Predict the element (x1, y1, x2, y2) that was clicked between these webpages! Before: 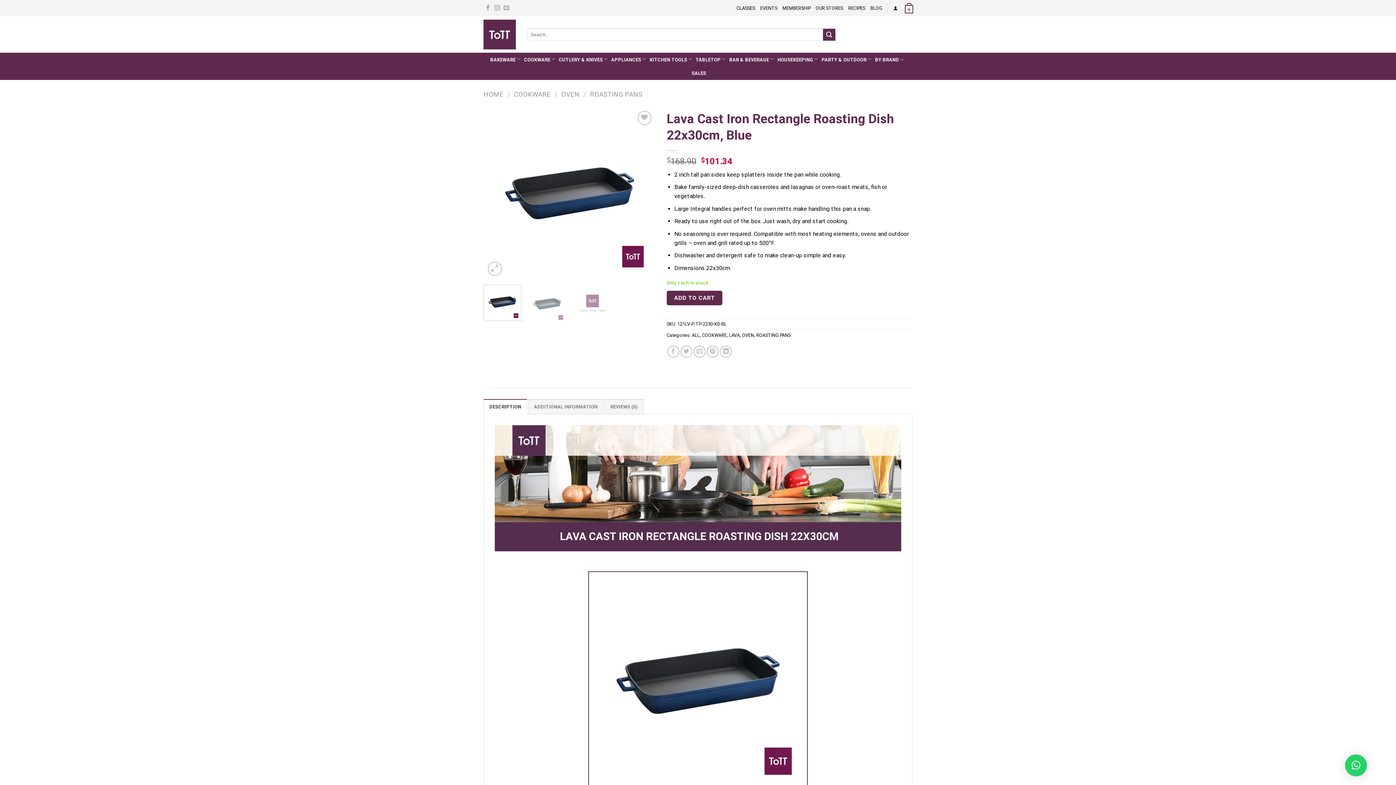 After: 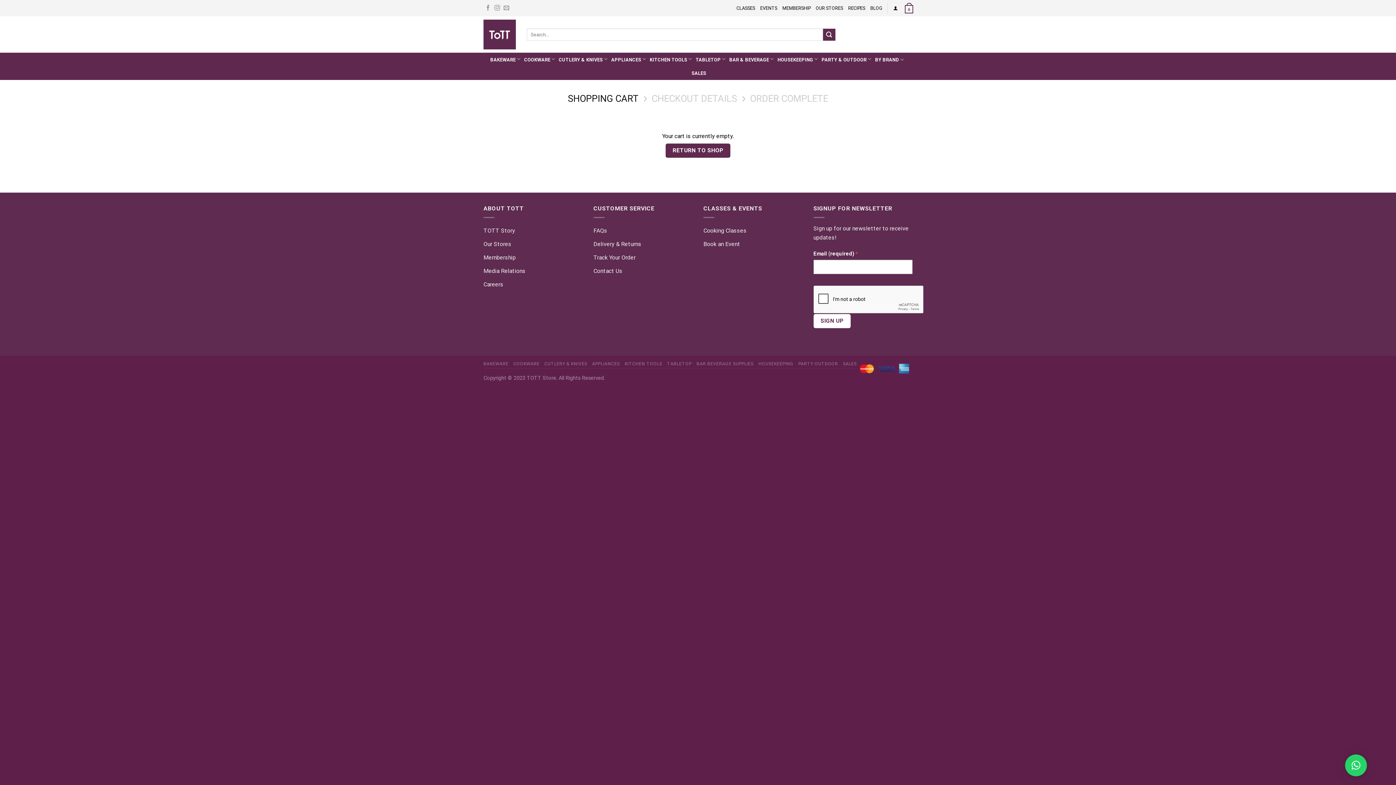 Action: bbox: (903, 2, 912, 11) label: 0